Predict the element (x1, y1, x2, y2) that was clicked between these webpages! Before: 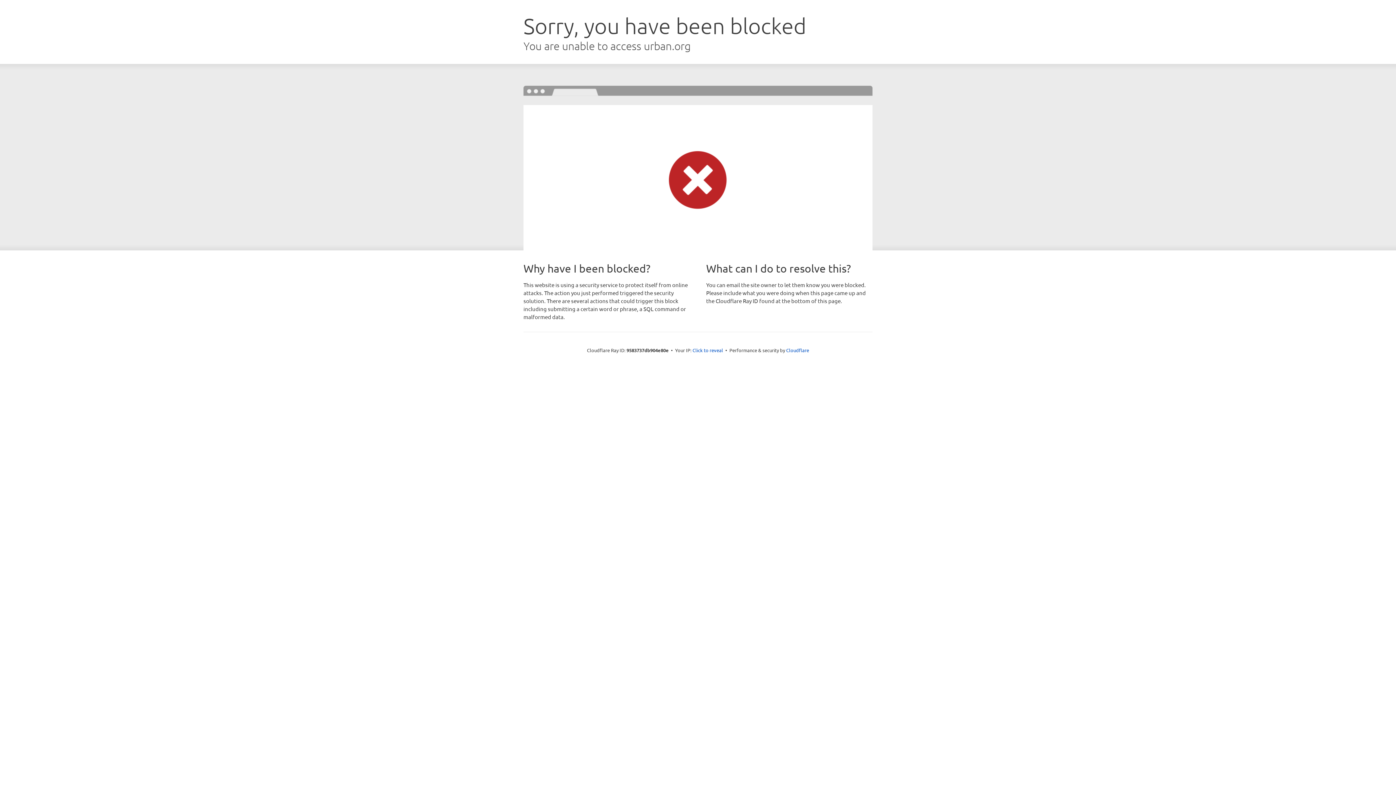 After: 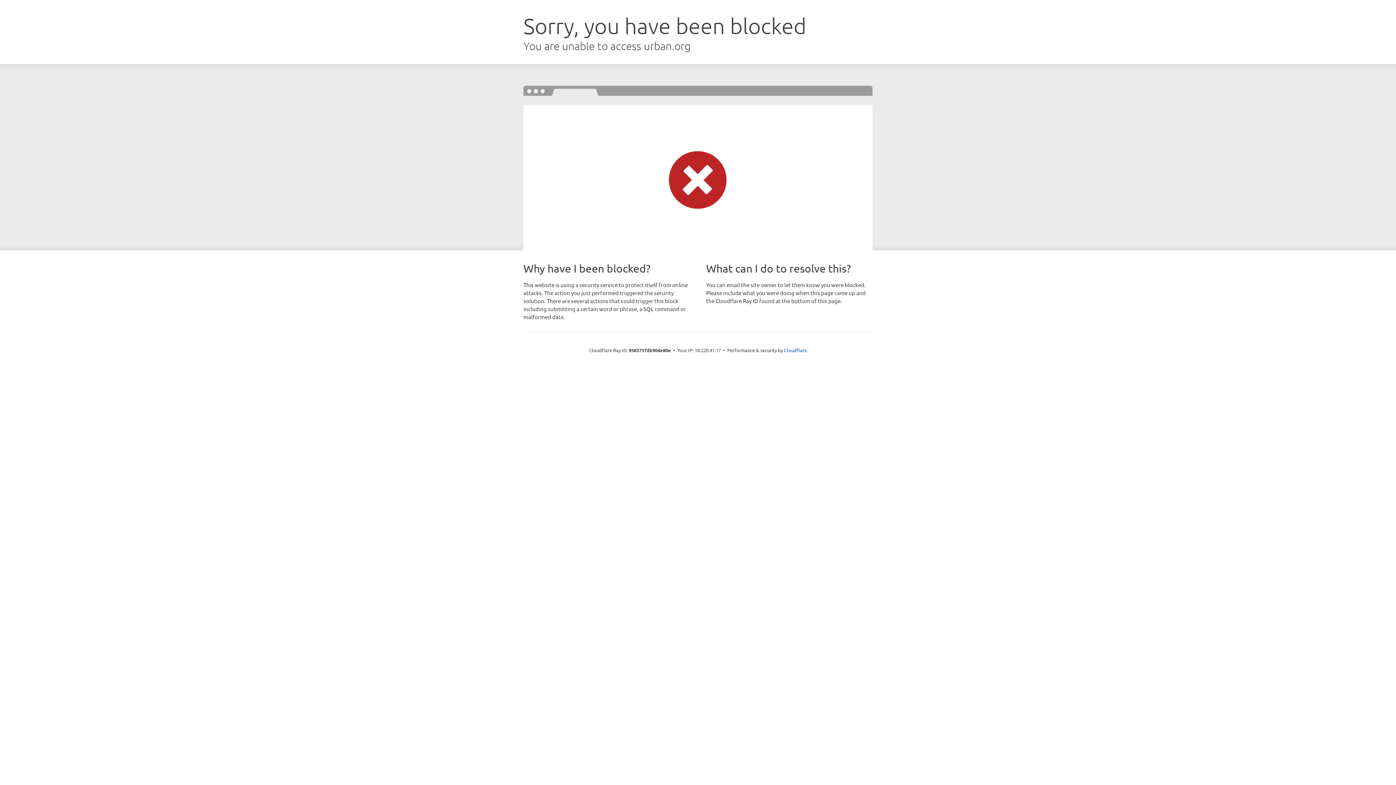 Action: bbox: (692, 346, 723, 353) label: Click to reveal